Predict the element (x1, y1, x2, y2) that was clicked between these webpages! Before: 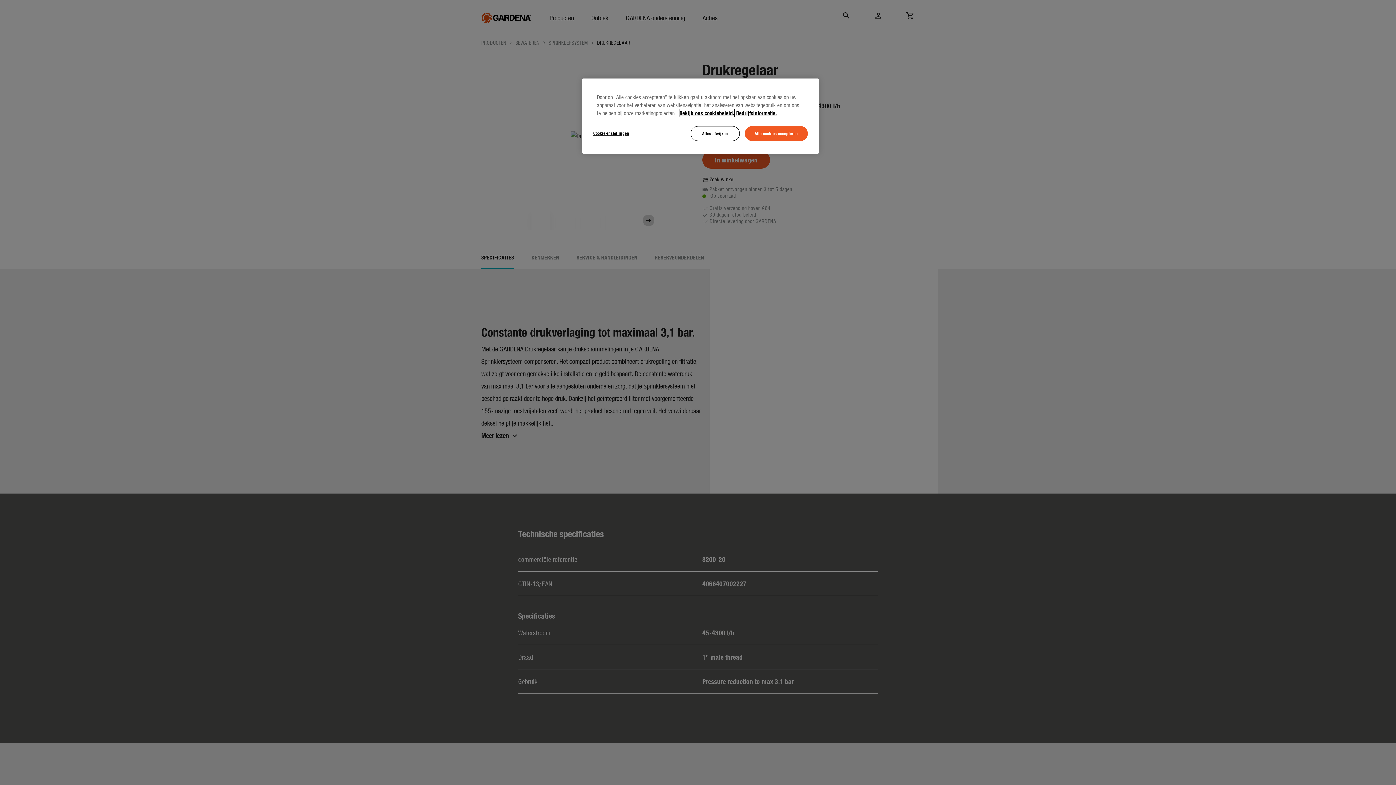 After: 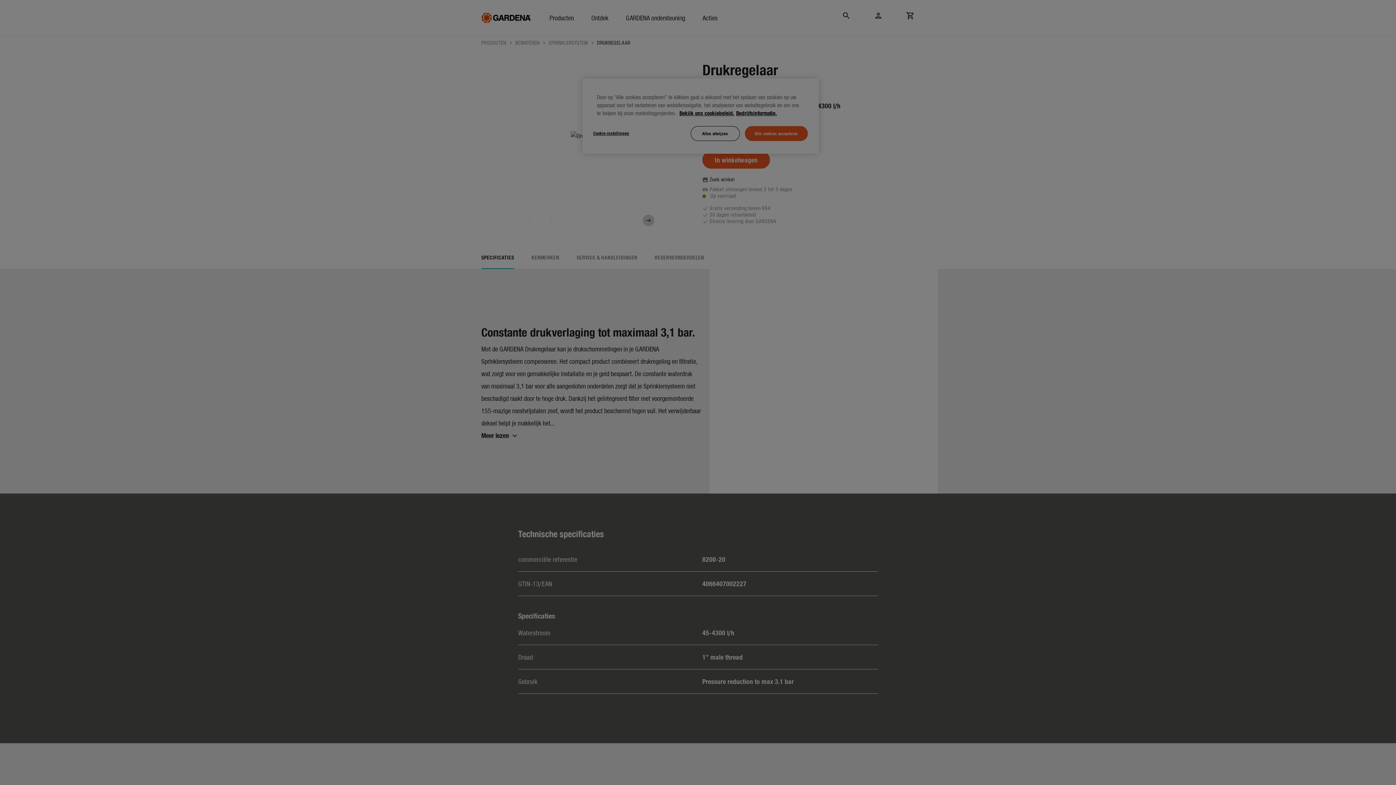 Action: label: Cookie-instellingen bbox: (593, 126, 642, 140)